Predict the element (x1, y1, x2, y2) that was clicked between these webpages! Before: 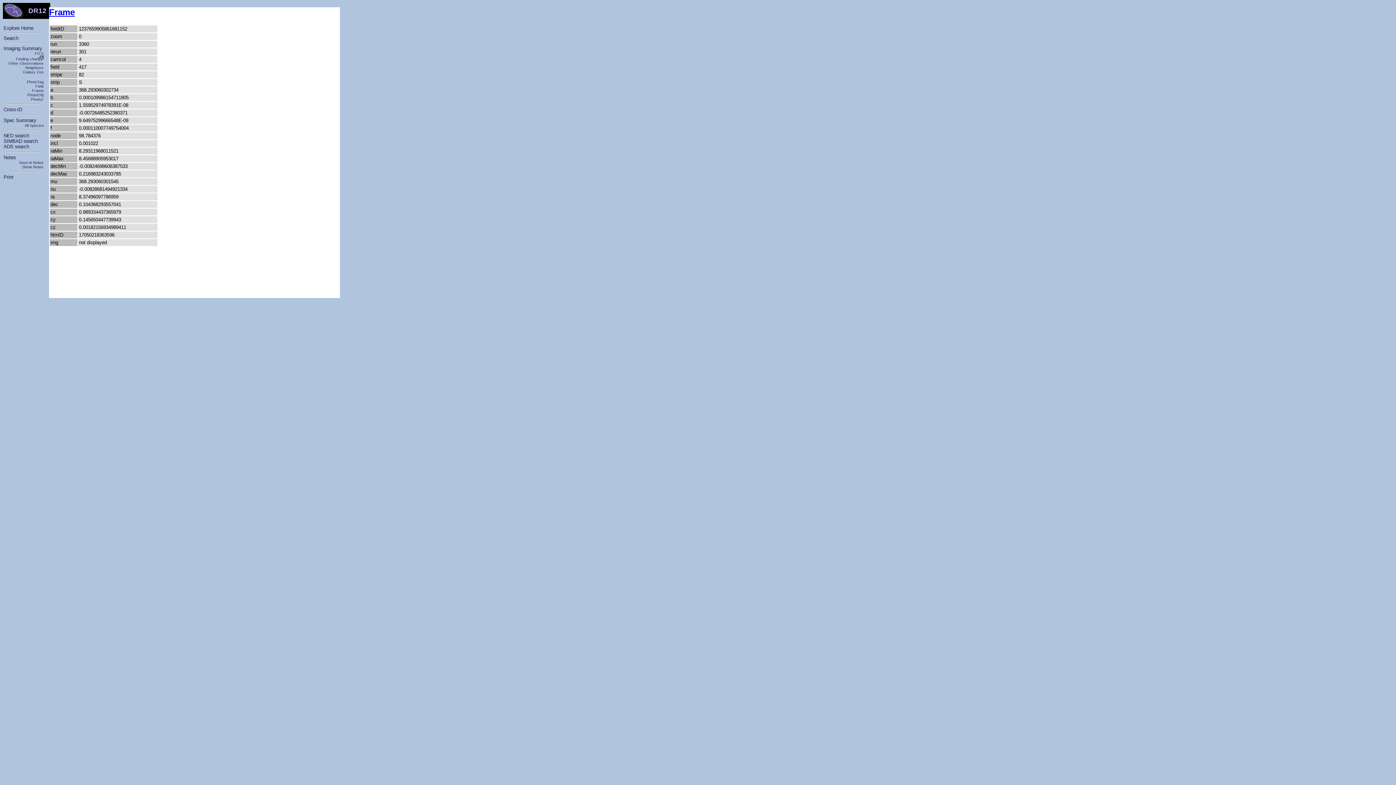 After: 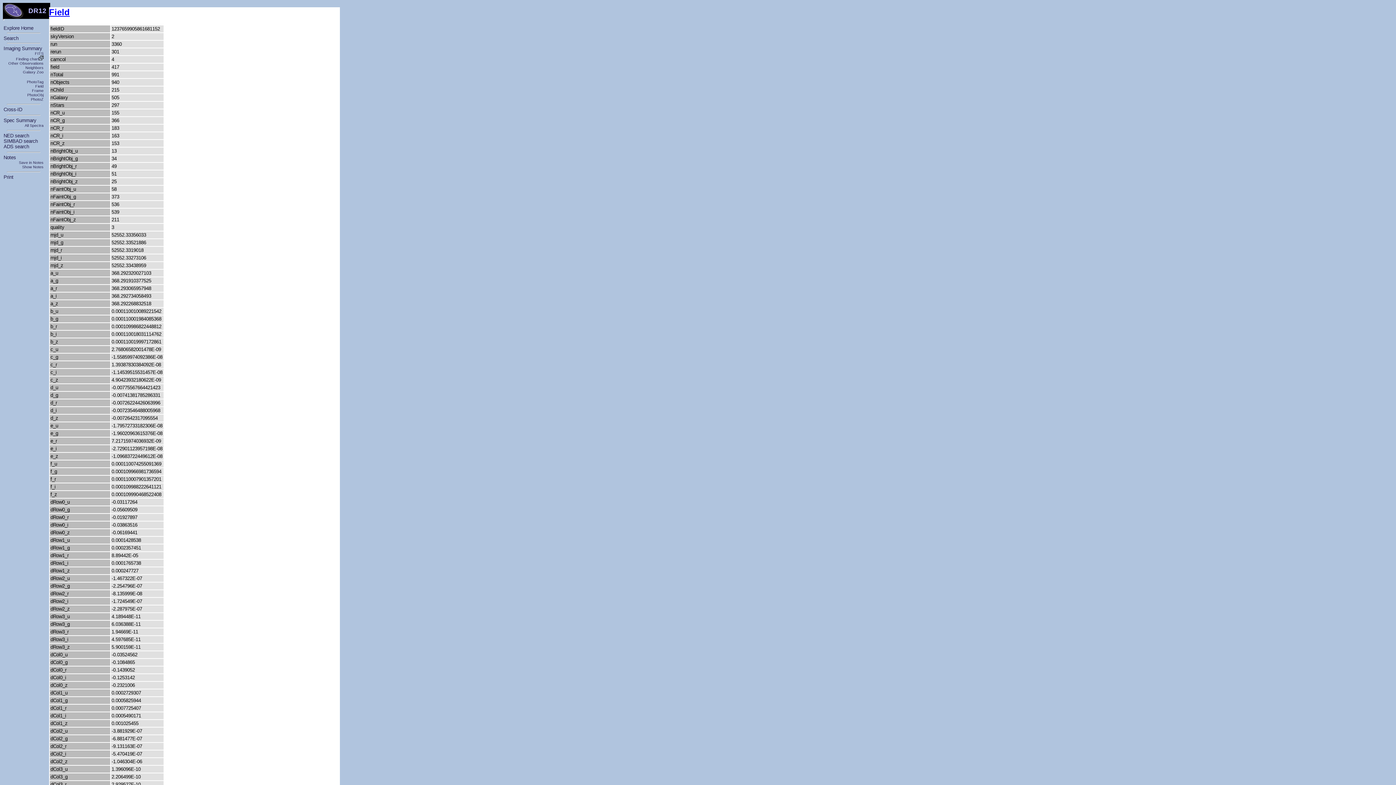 Action: bbox: (35, 84, 43, 88) label: Field